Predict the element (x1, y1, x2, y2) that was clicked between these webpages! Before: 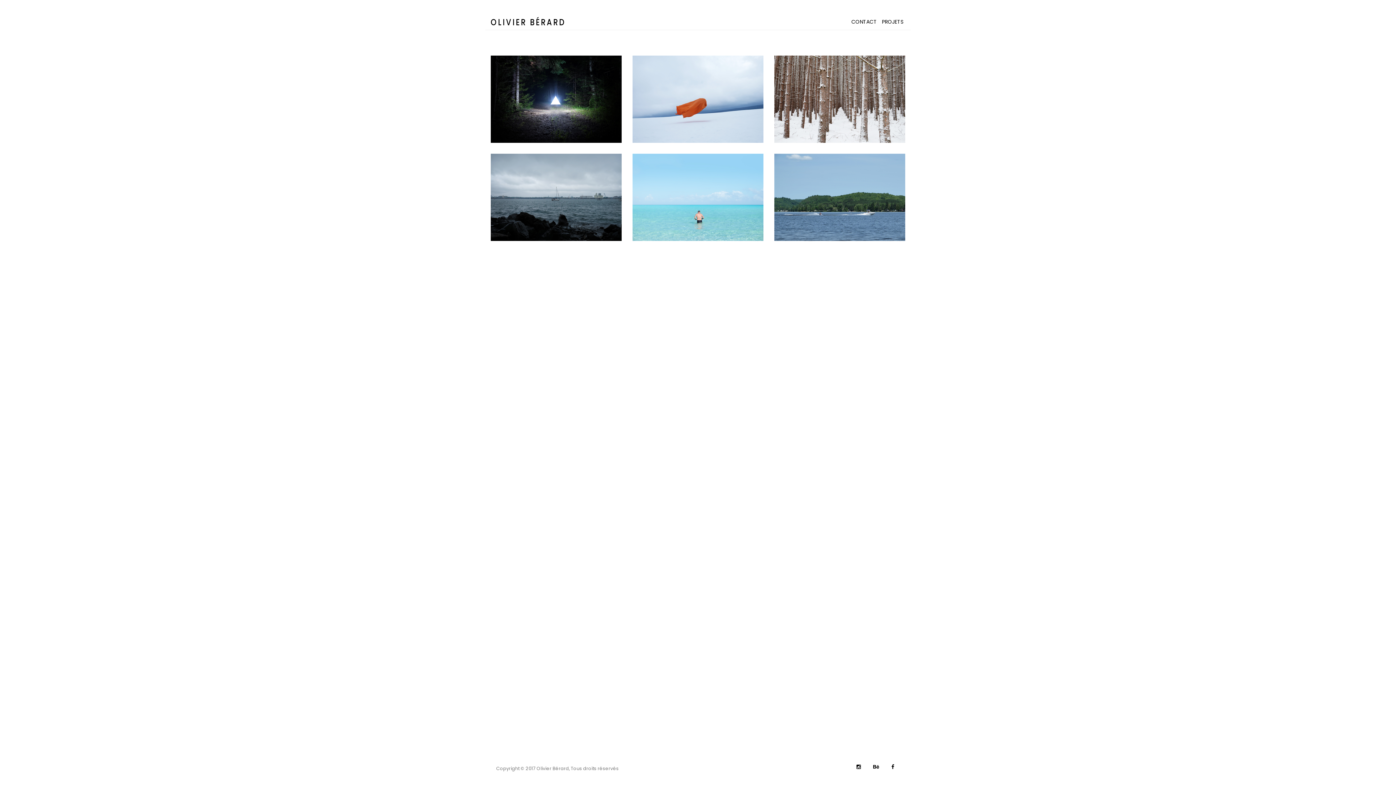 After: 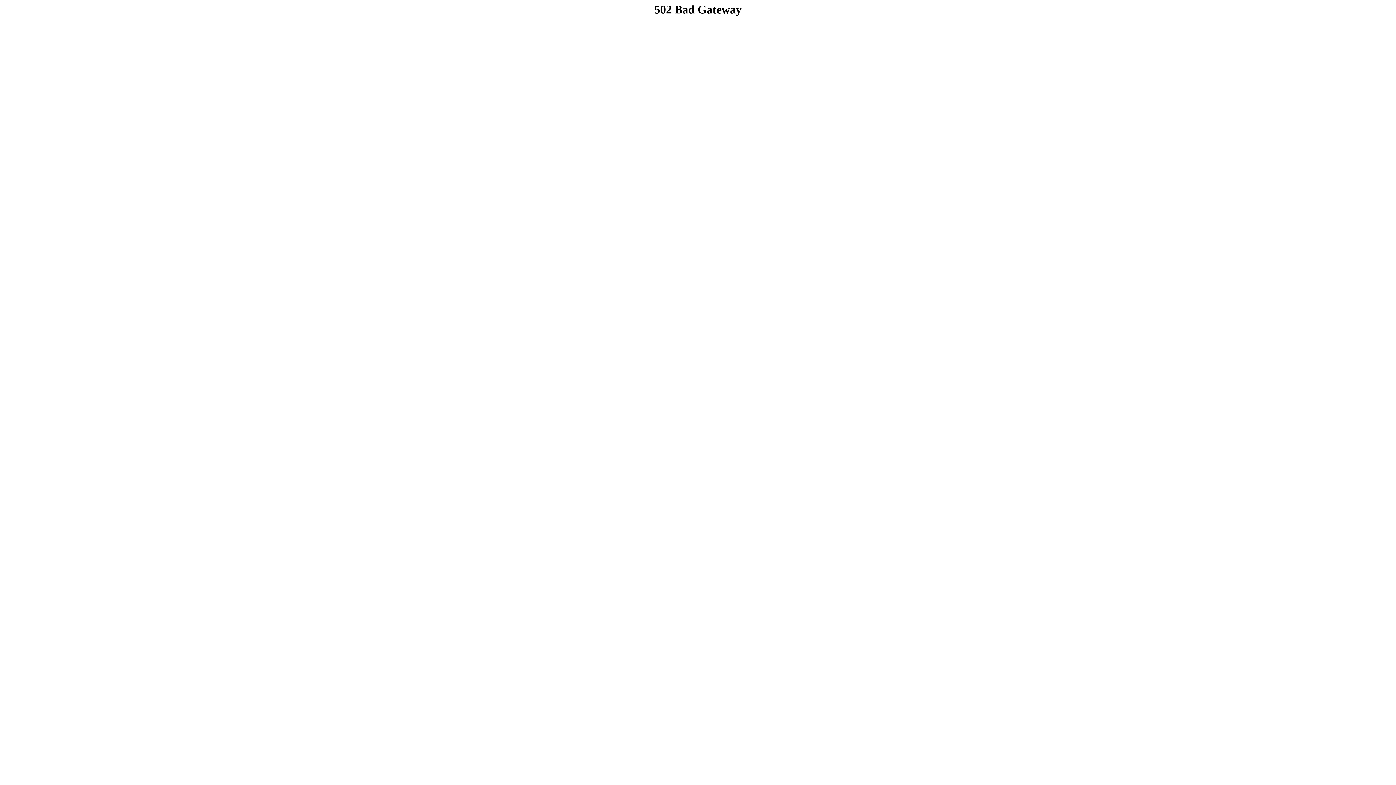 Action: label: CONTACT bbox: (851, 18, 877, 25)